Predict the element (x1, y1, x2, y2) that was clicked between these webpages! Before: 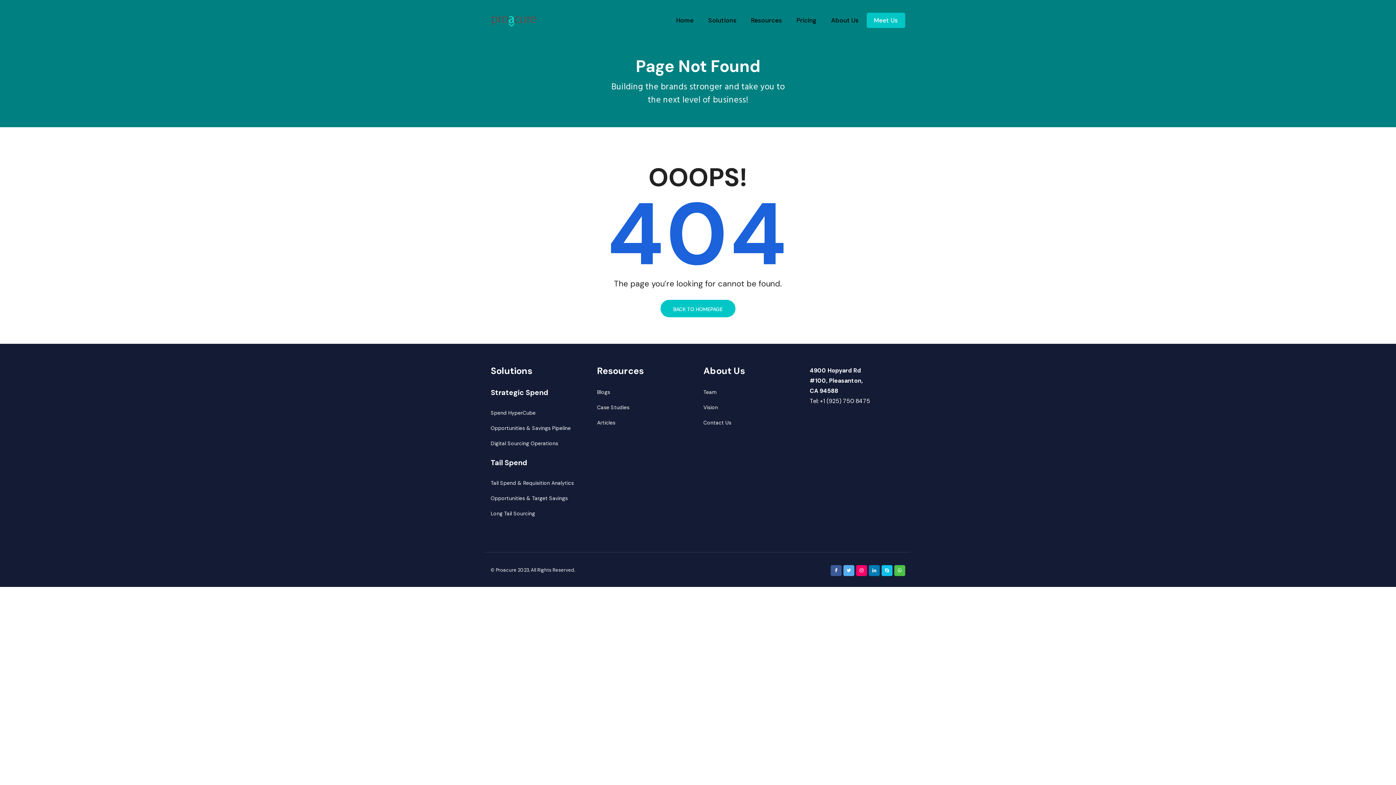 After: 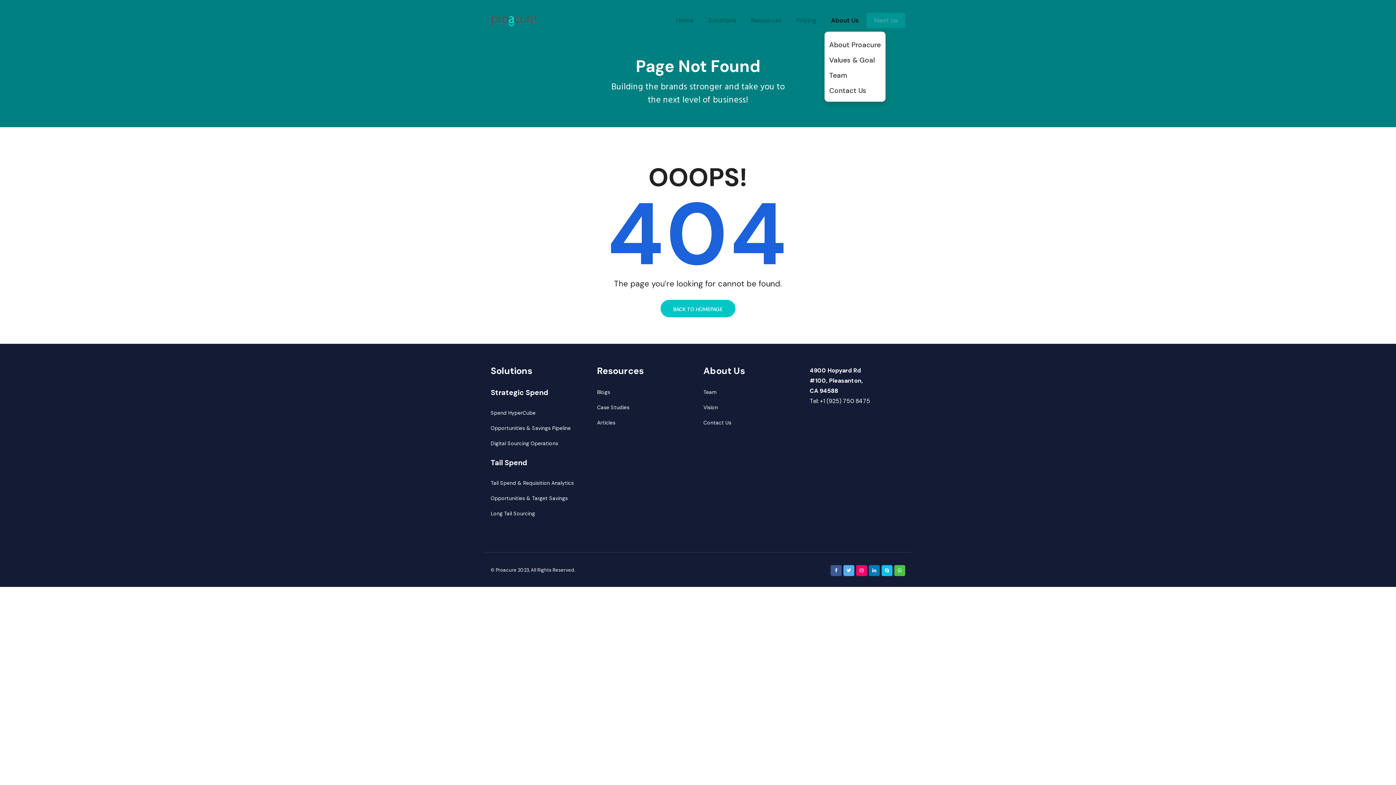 Action: bbox: (824, 16, 865, 28) label: About Us